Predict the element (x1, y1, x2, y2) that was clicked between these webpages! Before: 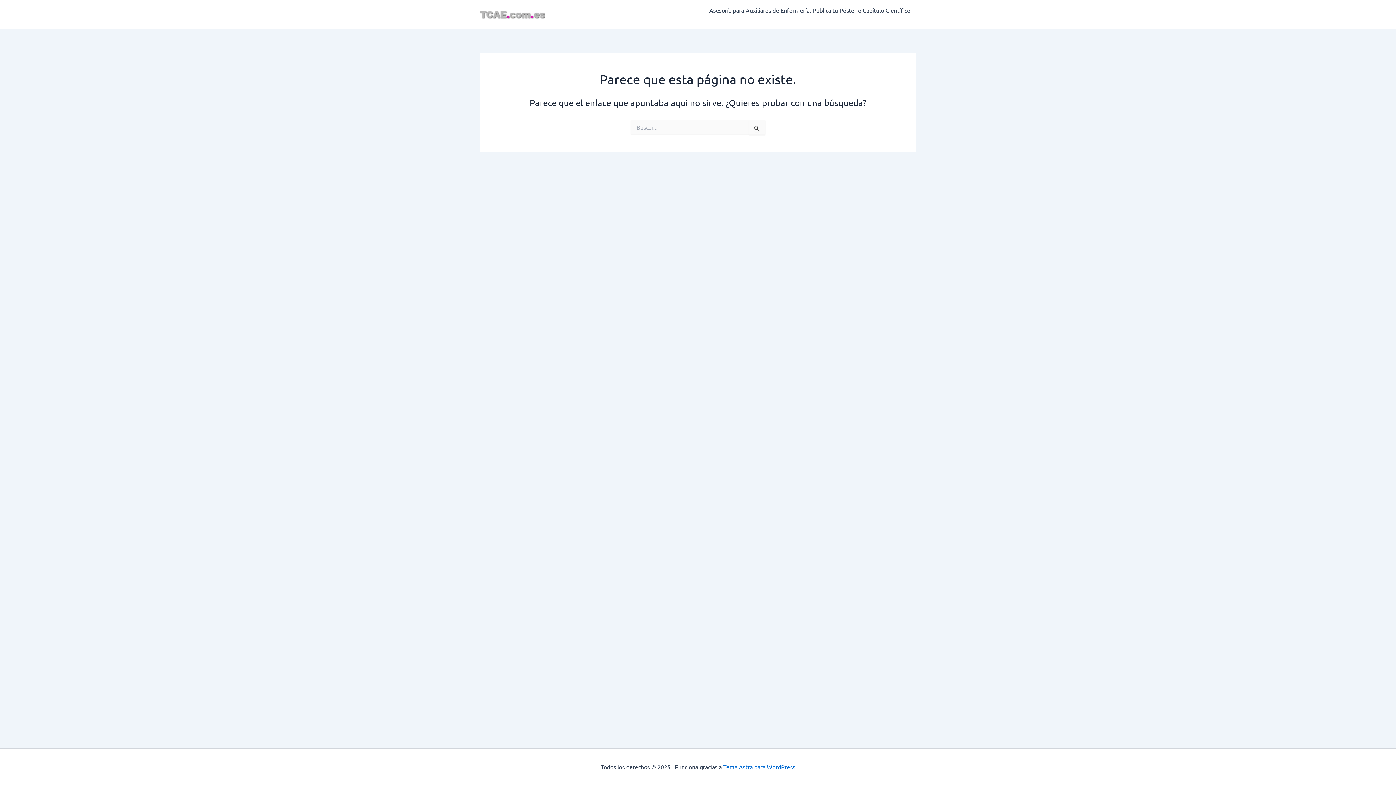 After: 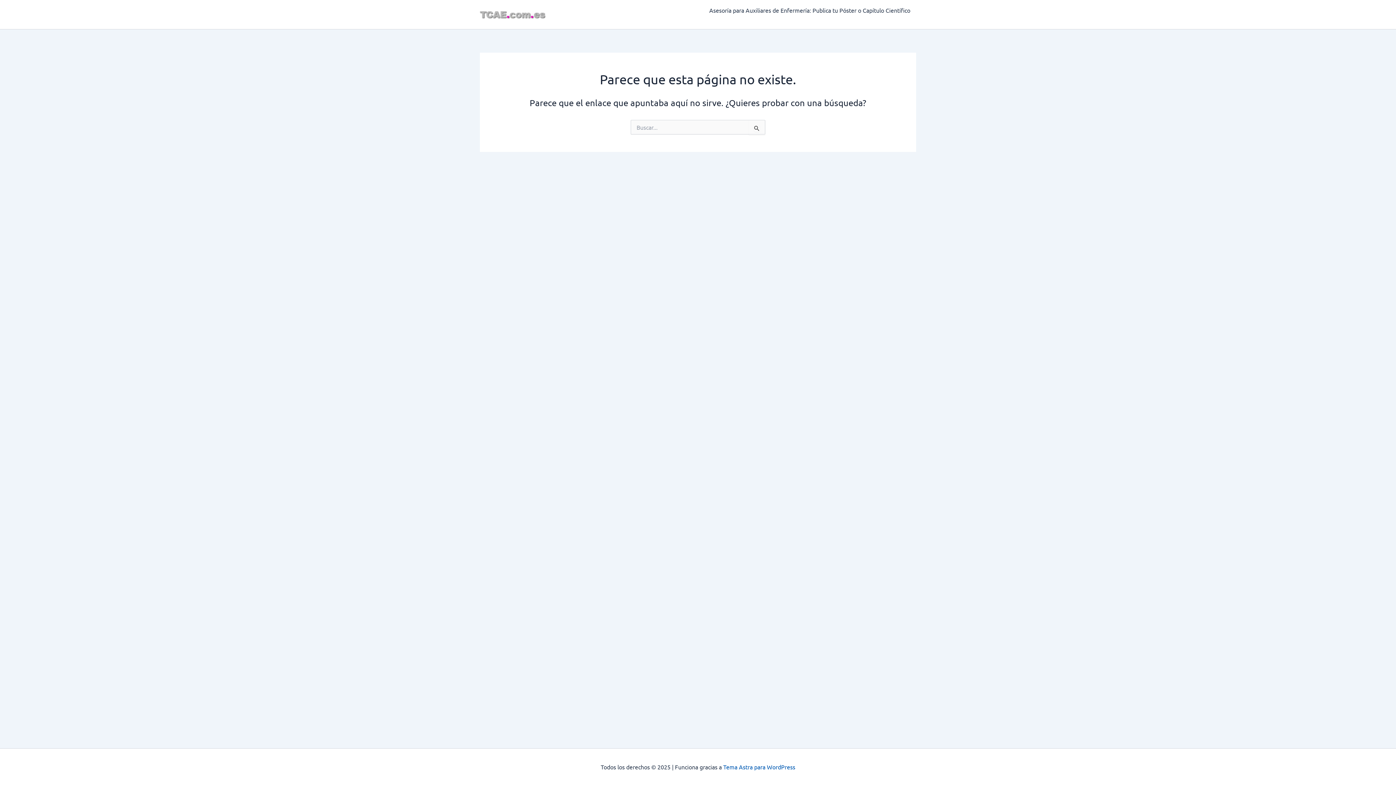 Action: bbox: (723, 763, 795, 770) label: Tema Astra para WordPress